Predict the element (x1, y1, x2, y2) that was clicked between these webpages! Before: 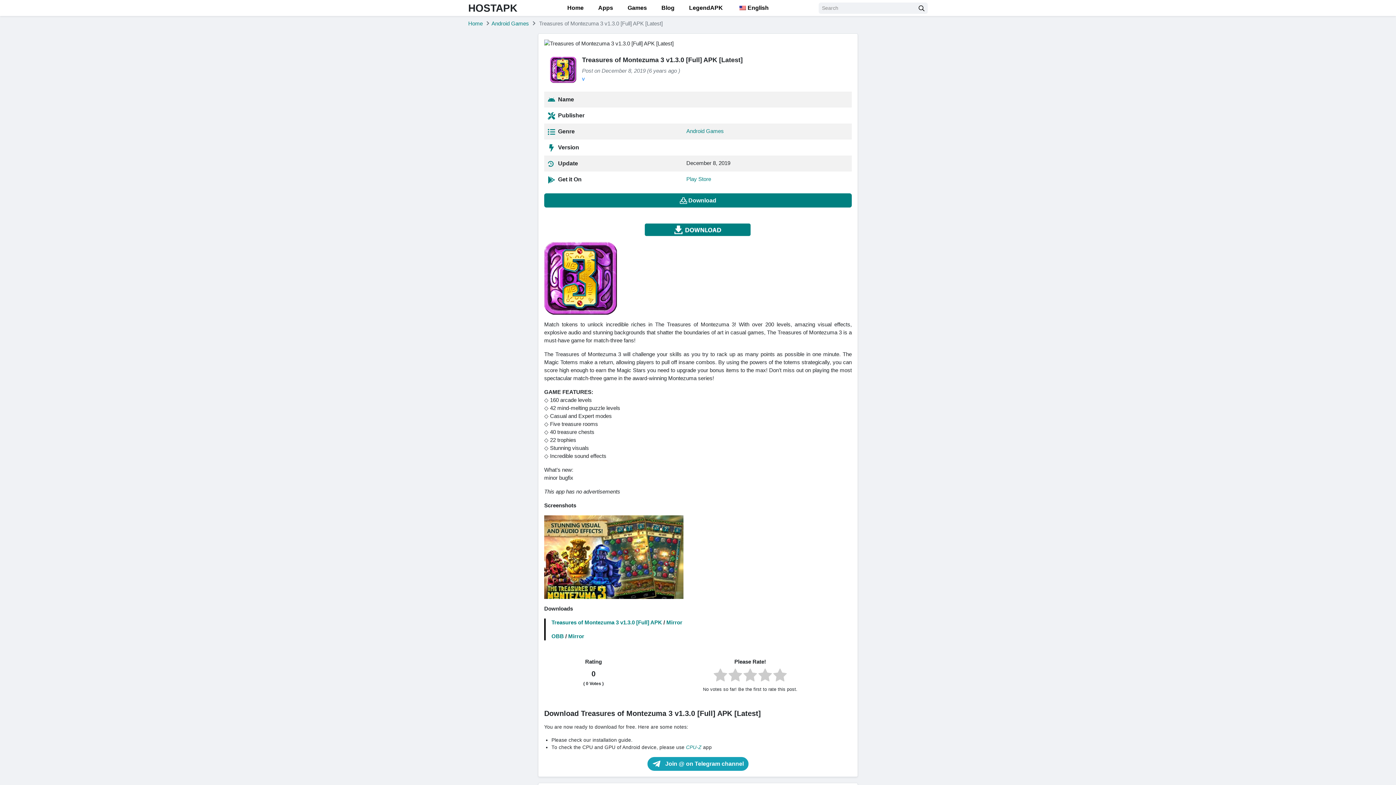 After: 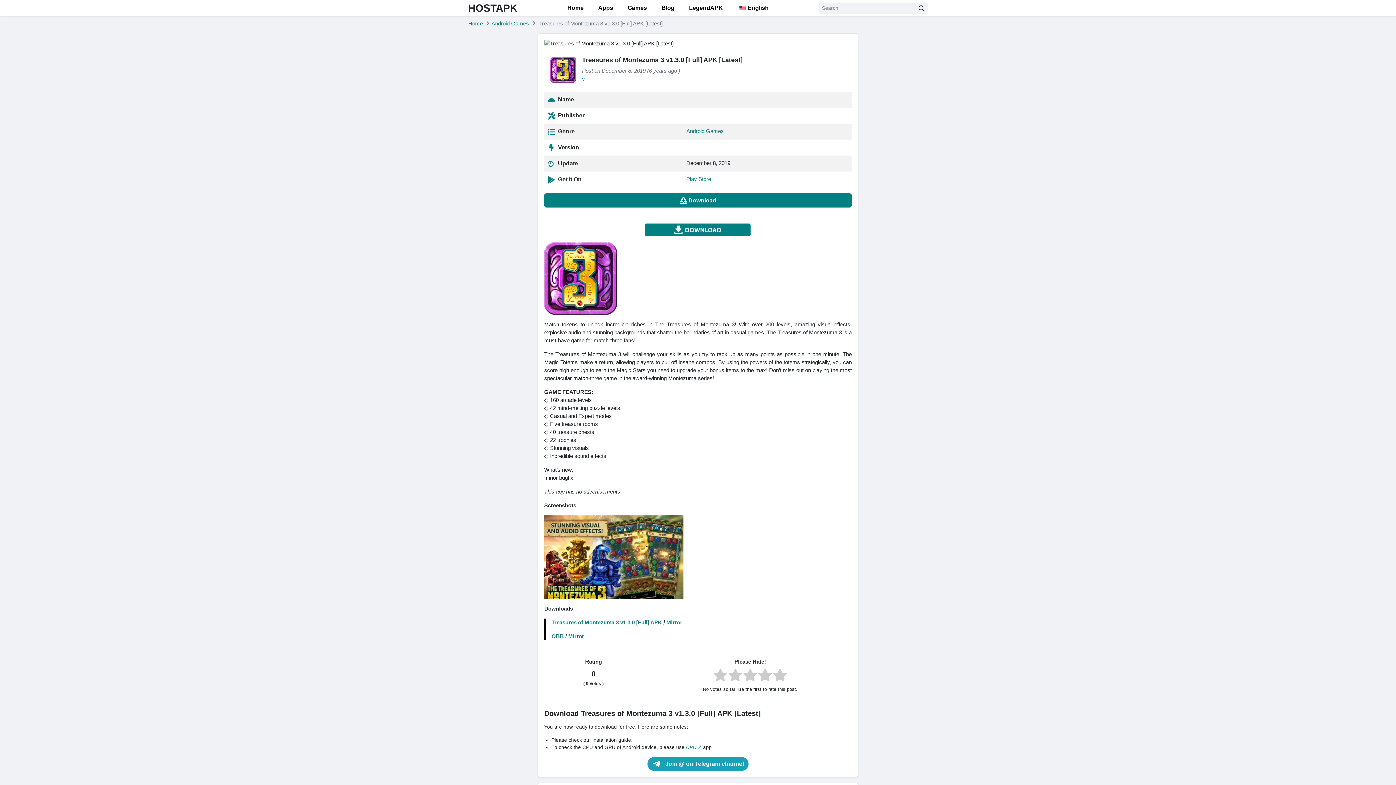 Action: bbox: (568, 633, 584, 639) label: Mirror